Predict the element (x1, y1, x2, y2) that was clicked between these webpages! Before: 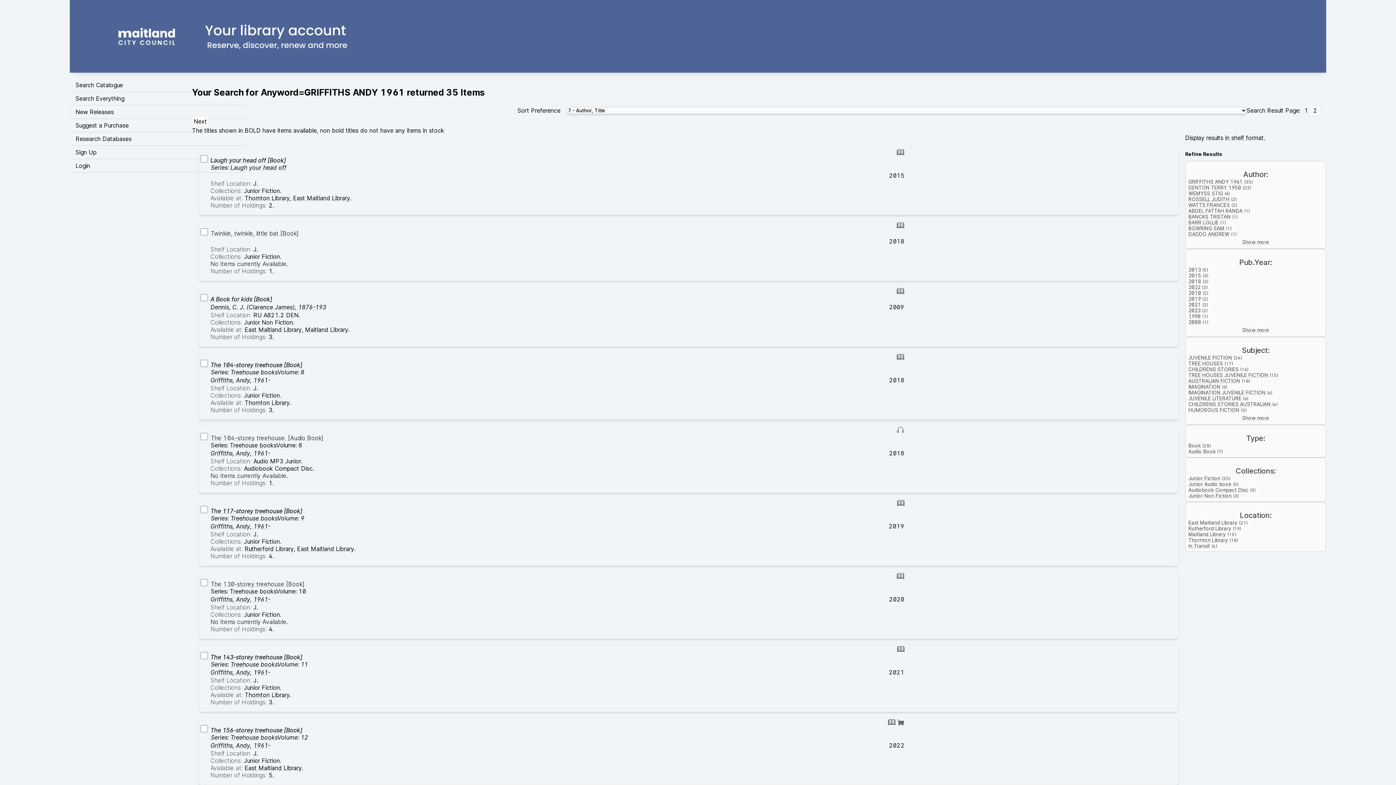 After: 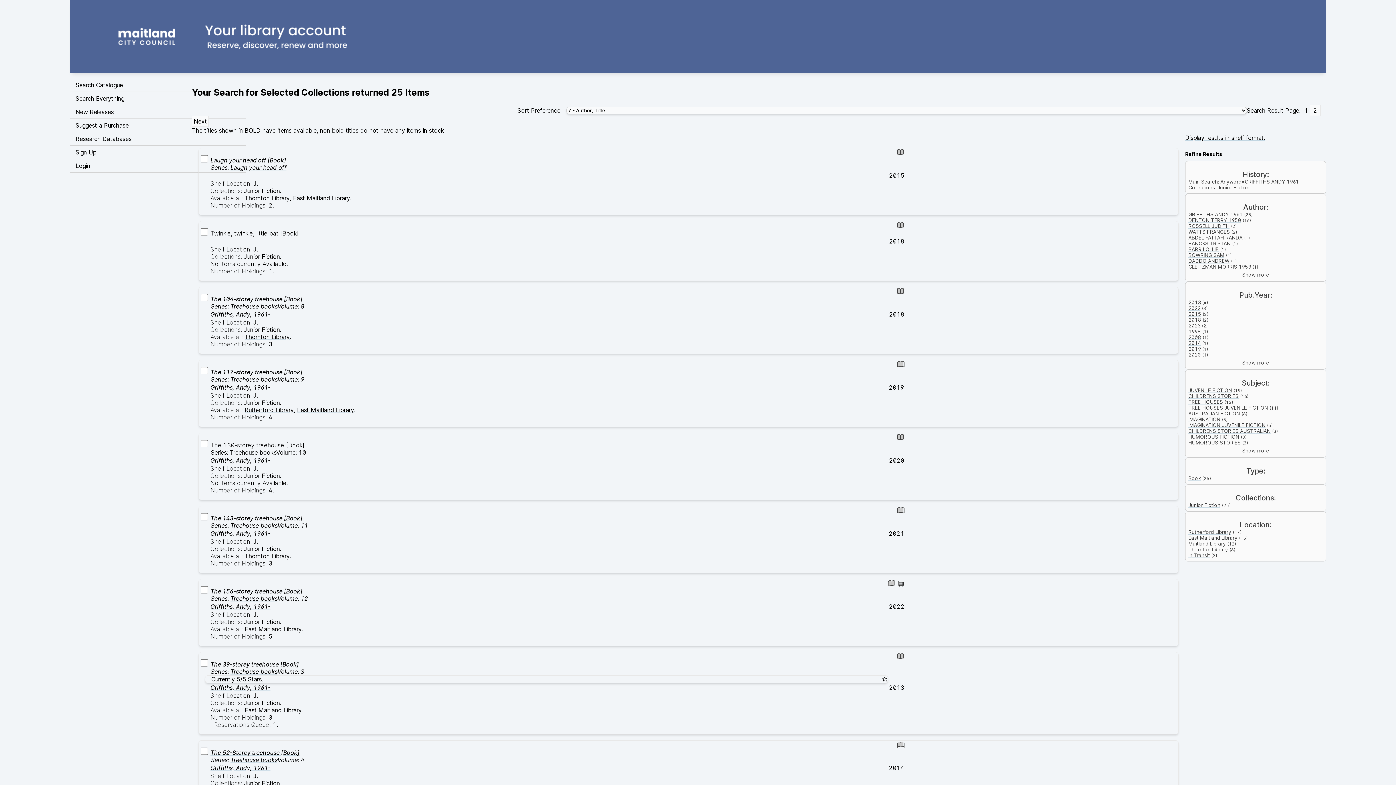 Action: label: Junior Fiction bbox: (1188, 475, 1220, 481)